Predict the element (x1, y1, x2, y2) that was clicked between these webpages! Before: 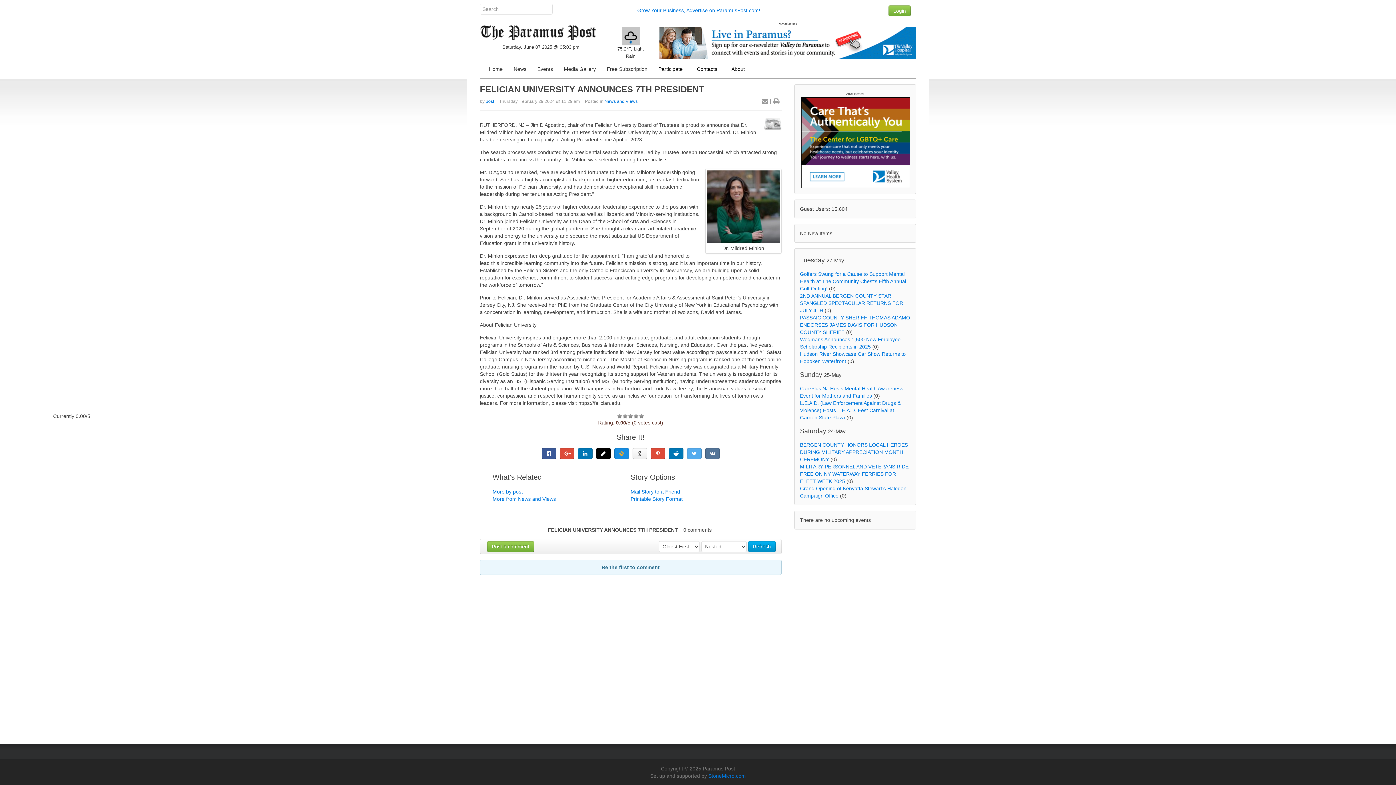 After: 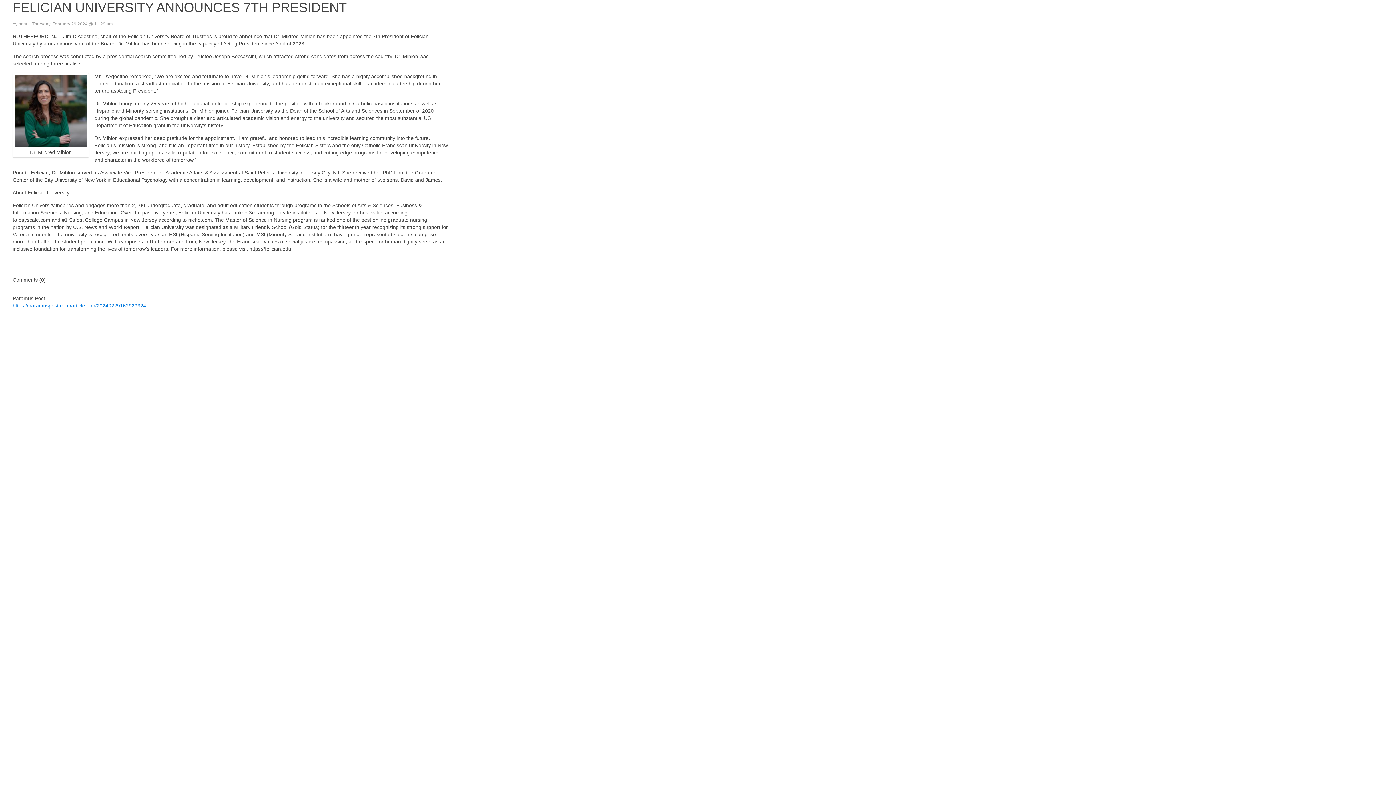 Action: label: Printable Story Format bbox: (630, 496, 682, 502)